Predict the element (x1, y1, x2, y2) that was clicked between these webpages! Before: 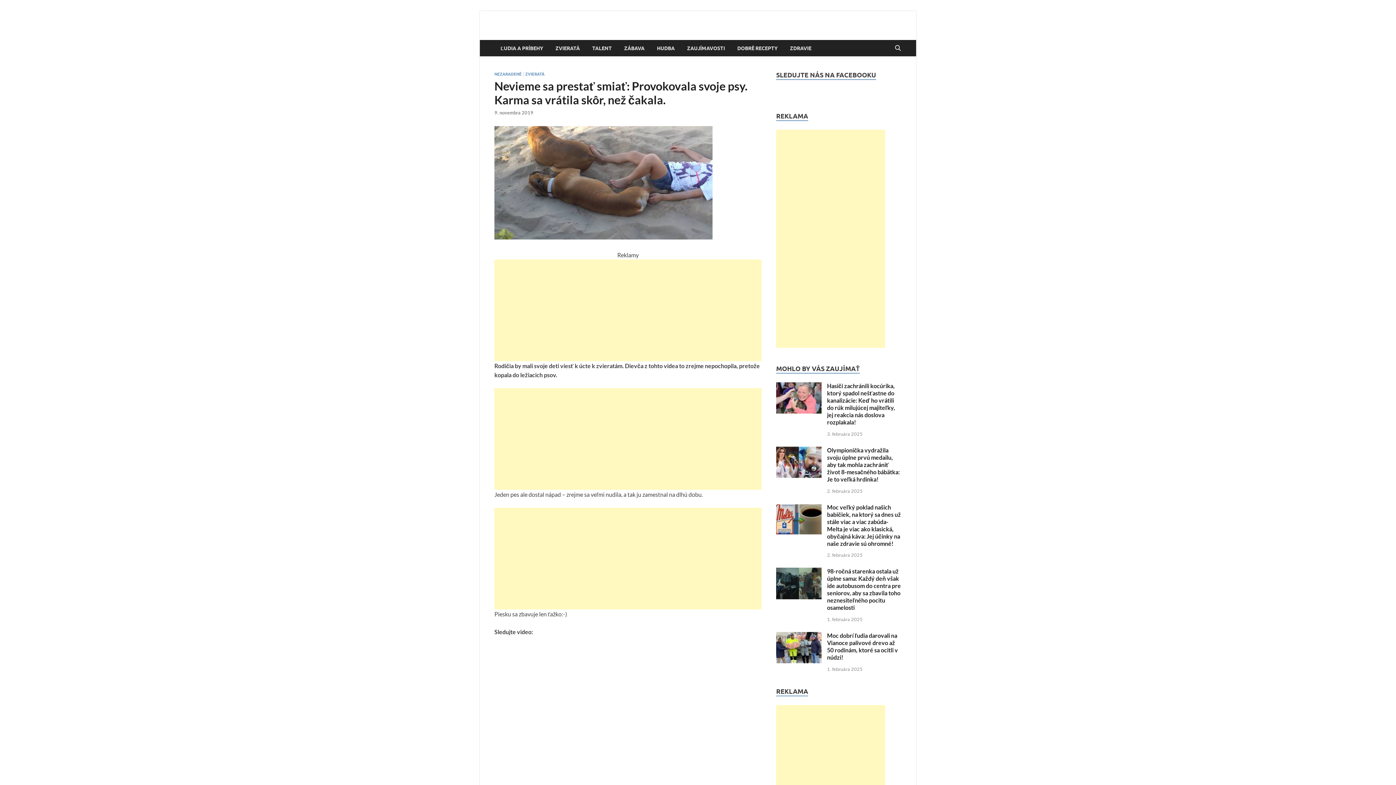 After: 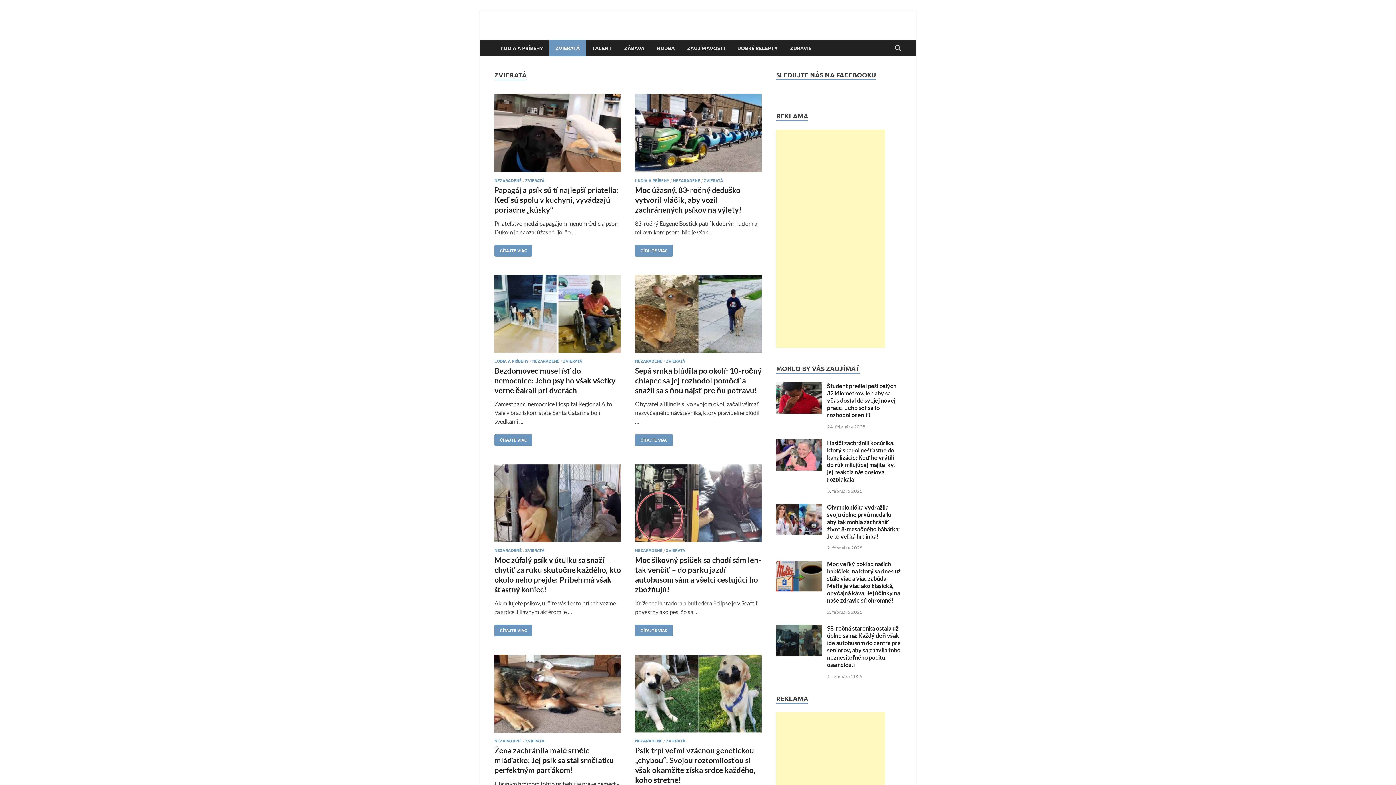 Action: bbox: (549, 40, 586, 56) label: ZVIERATÁ